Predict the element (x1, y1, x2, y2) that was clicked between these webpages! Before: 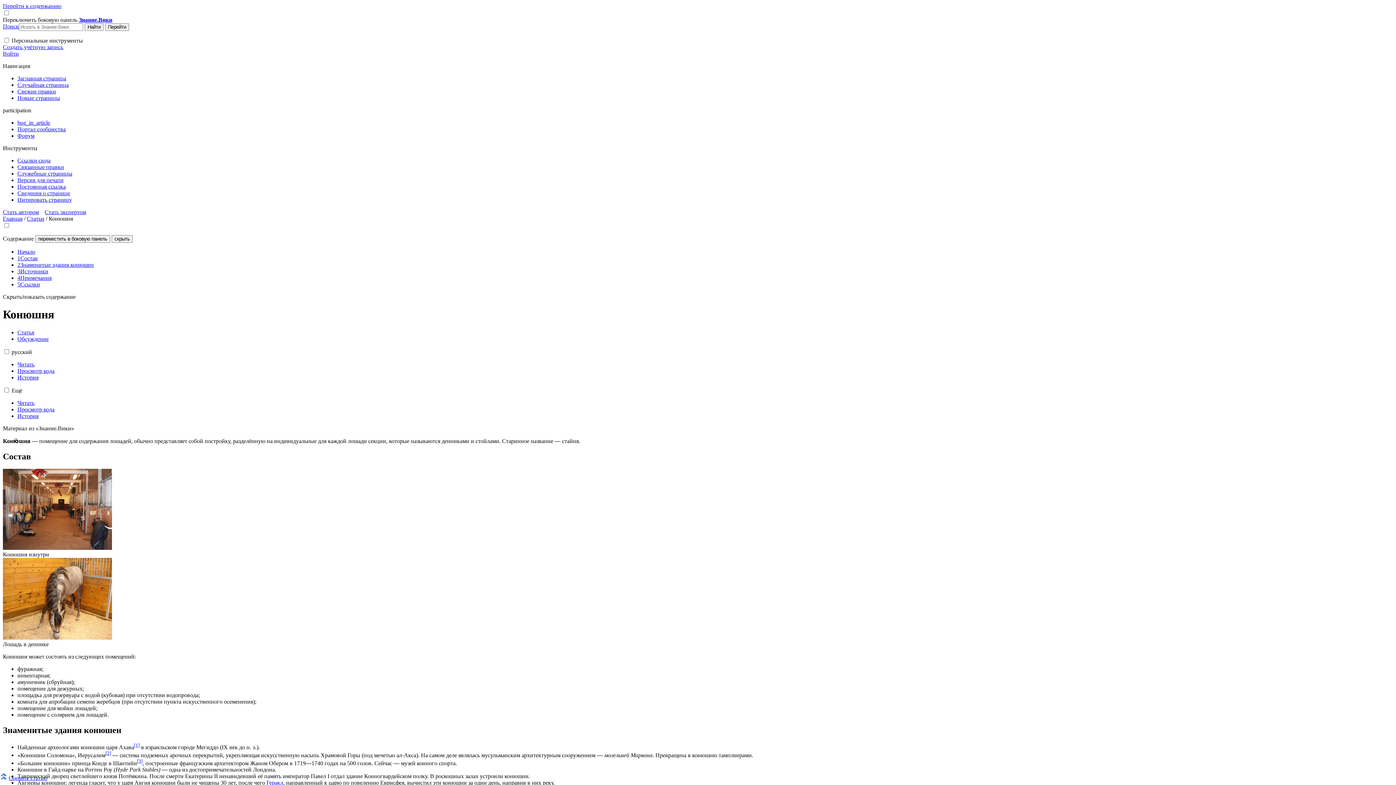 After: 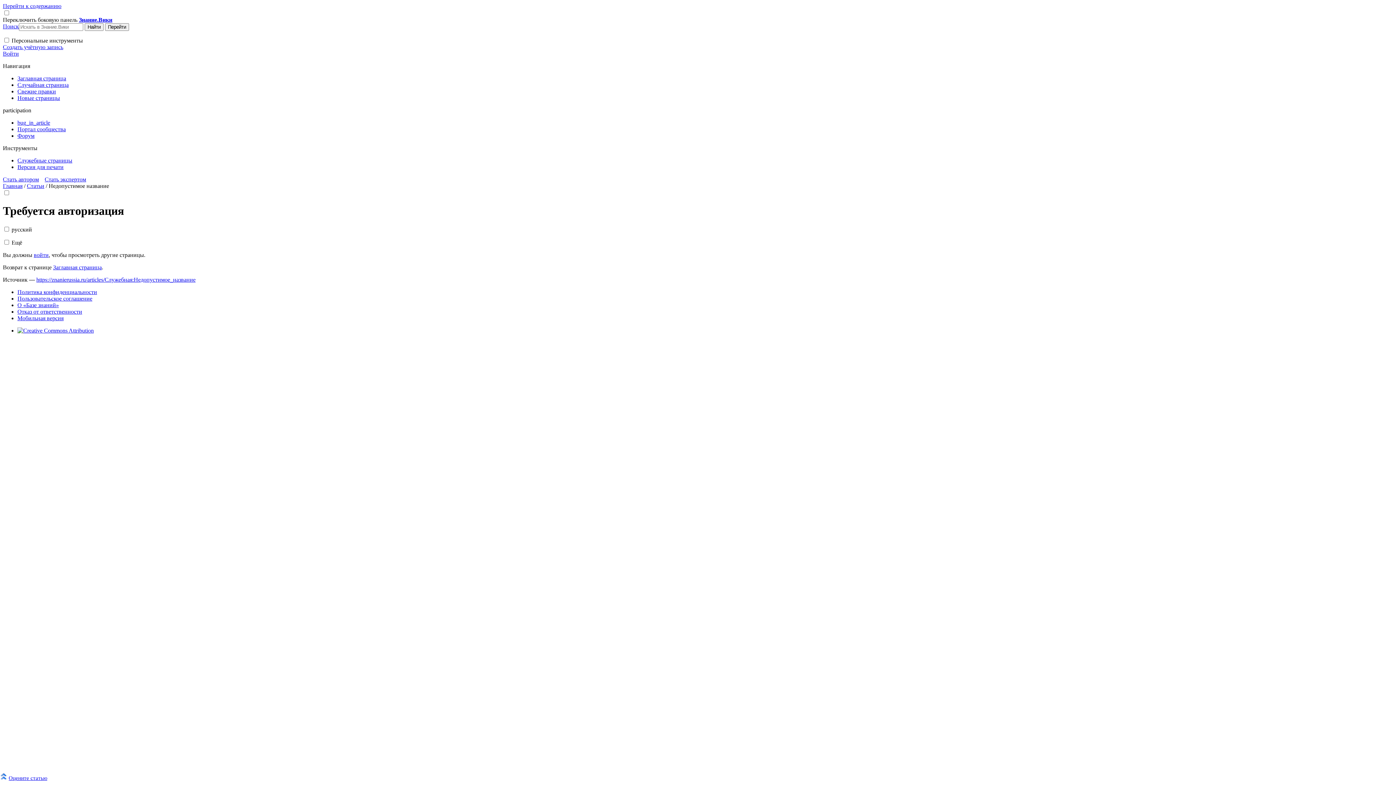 Action: bbox: (17, 170, 72, 176) label: Служебные страницы